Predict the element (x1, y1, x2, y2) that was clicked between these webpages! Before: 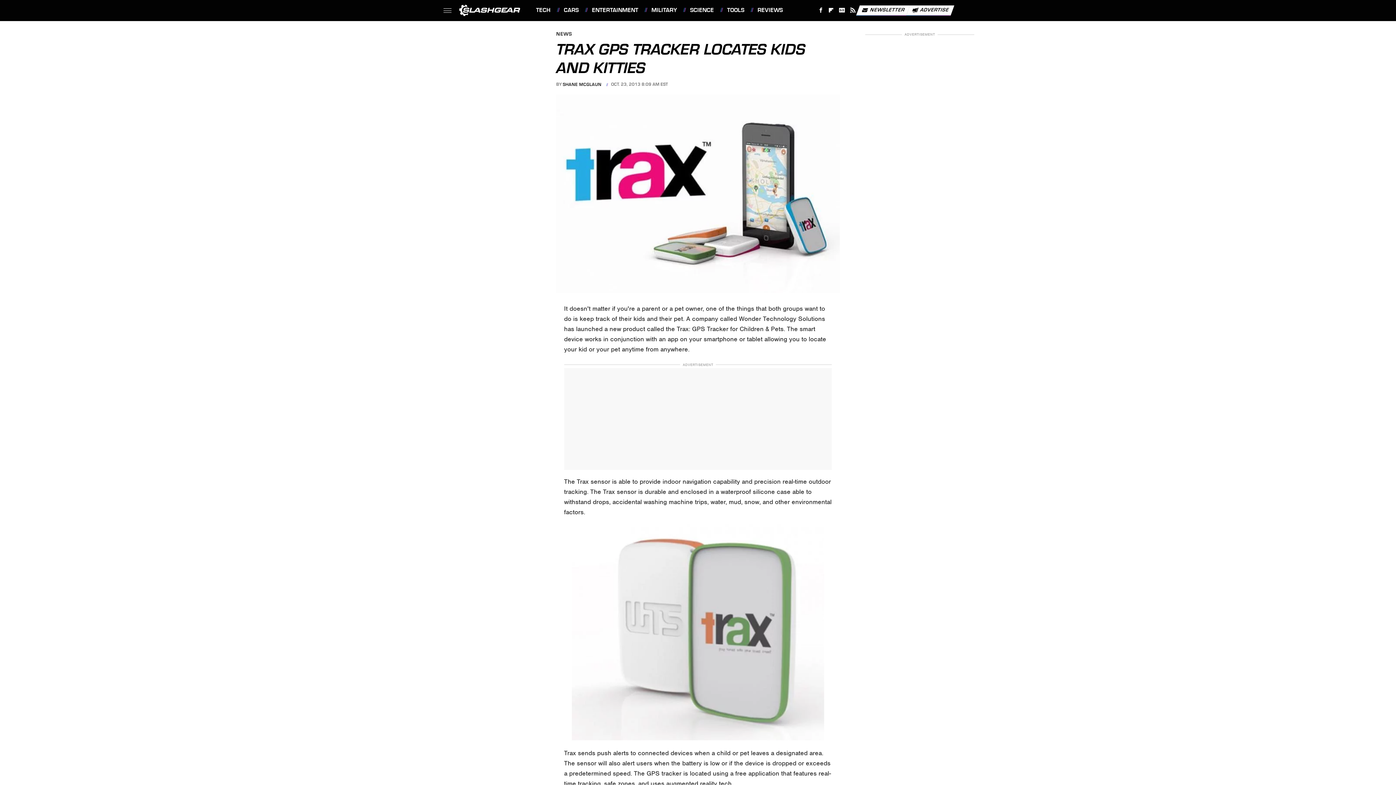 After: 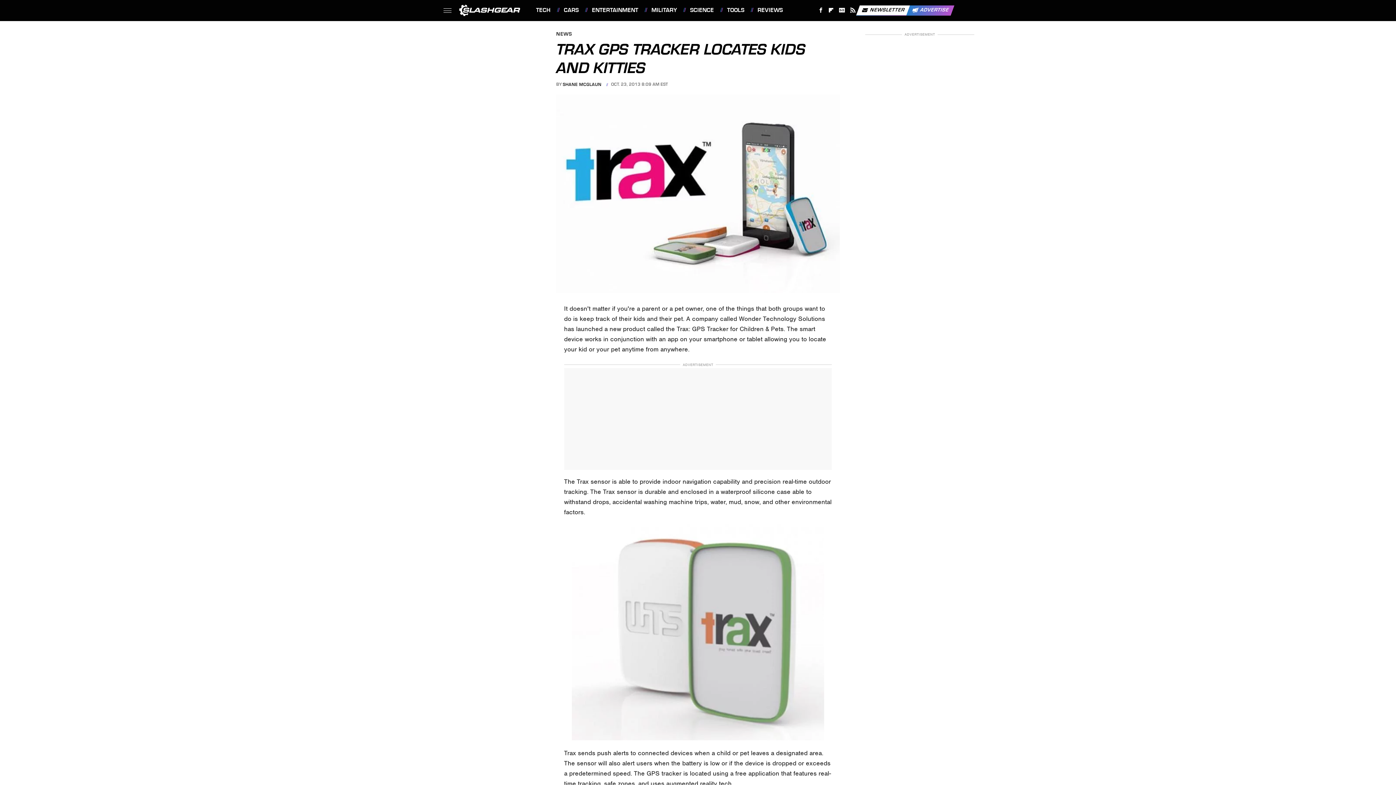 Action: label: Advertise bbox: (906, 5, 954, 15)